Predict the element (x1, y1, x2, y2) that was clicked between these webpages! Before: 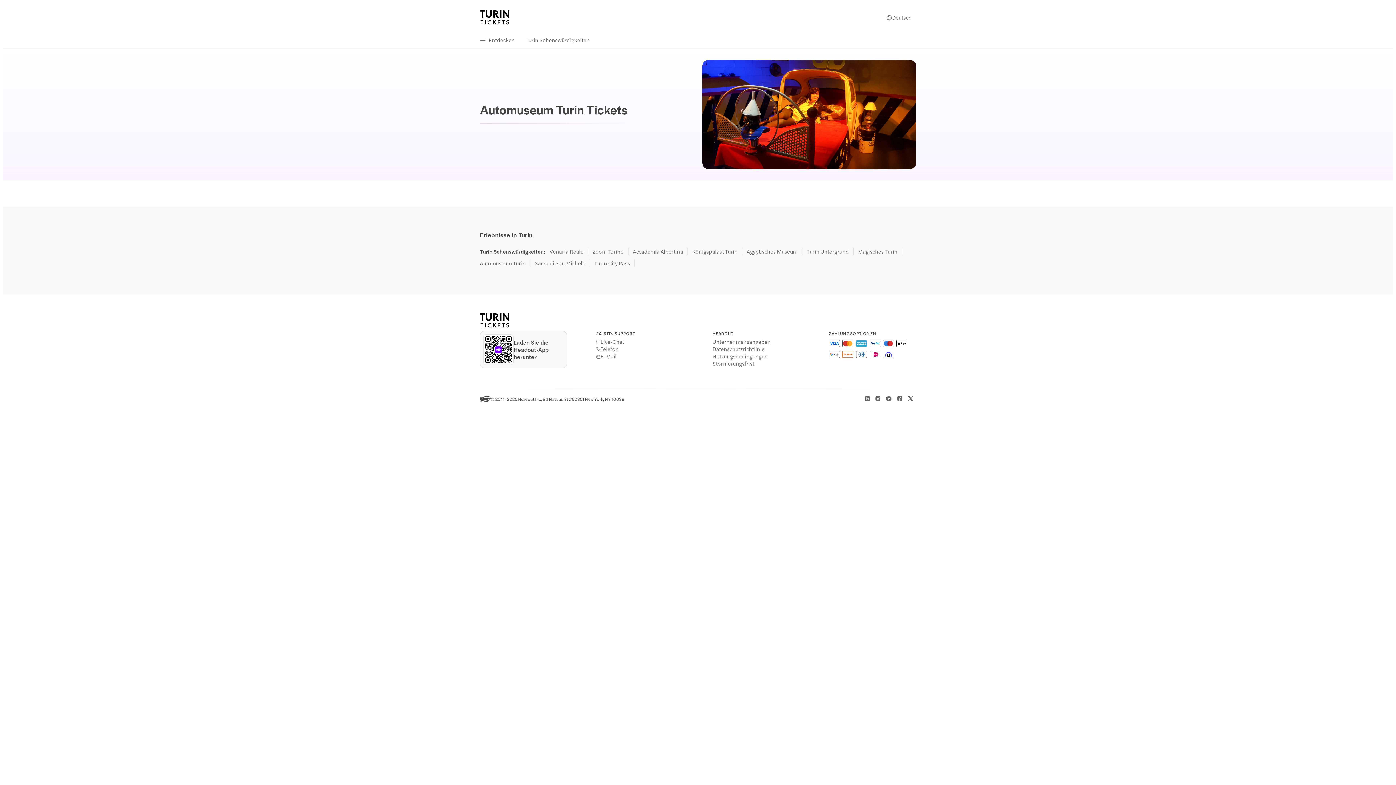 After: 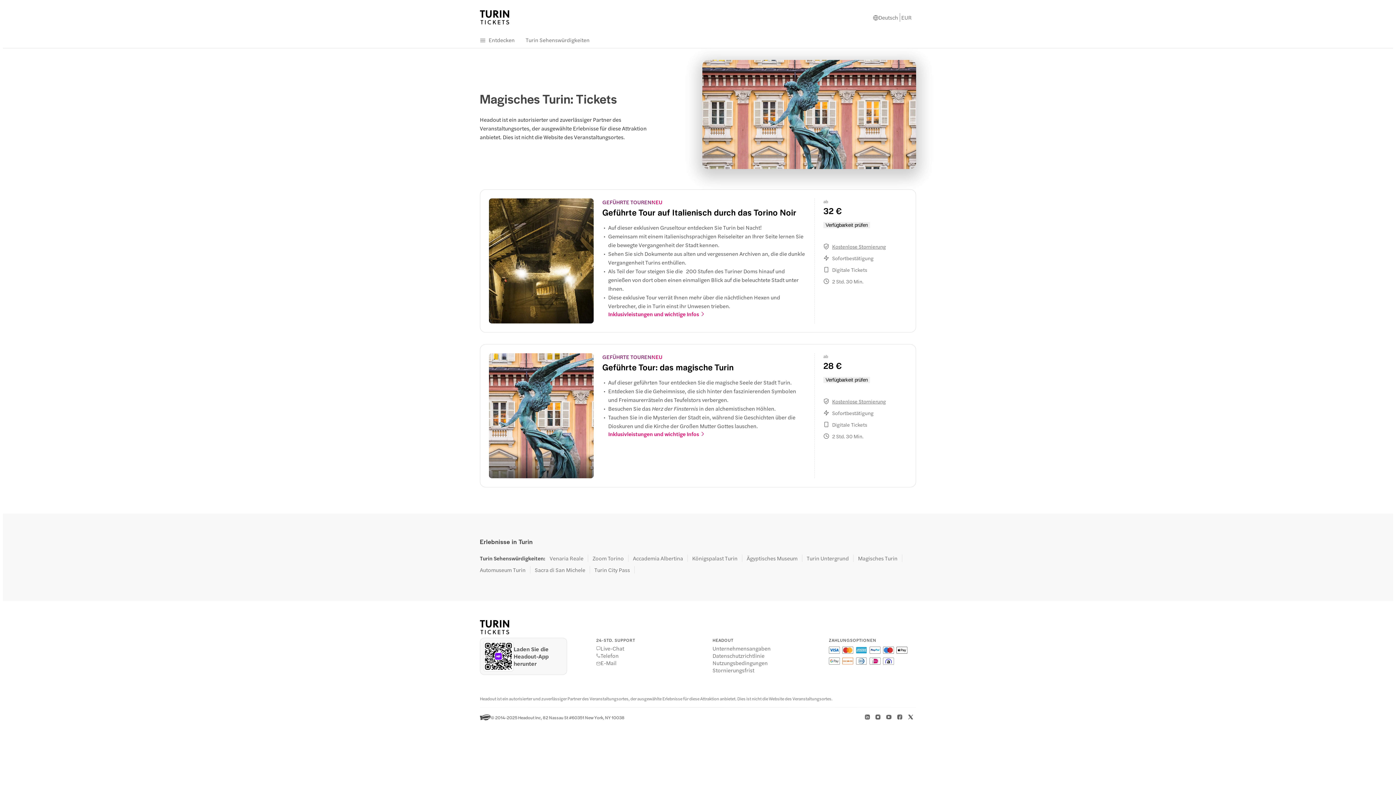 Action: bbox: (858, 248, 902, 255) label: Magisches Turin